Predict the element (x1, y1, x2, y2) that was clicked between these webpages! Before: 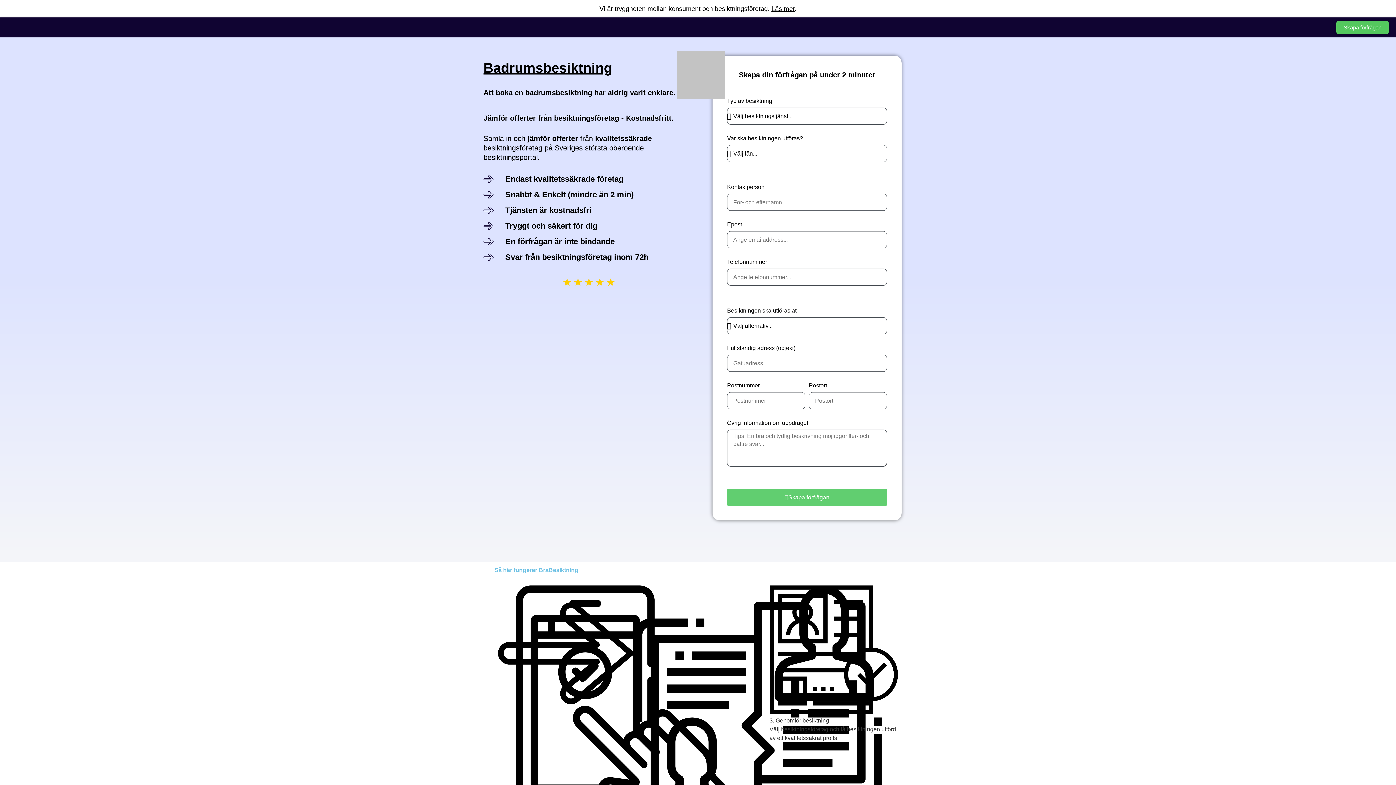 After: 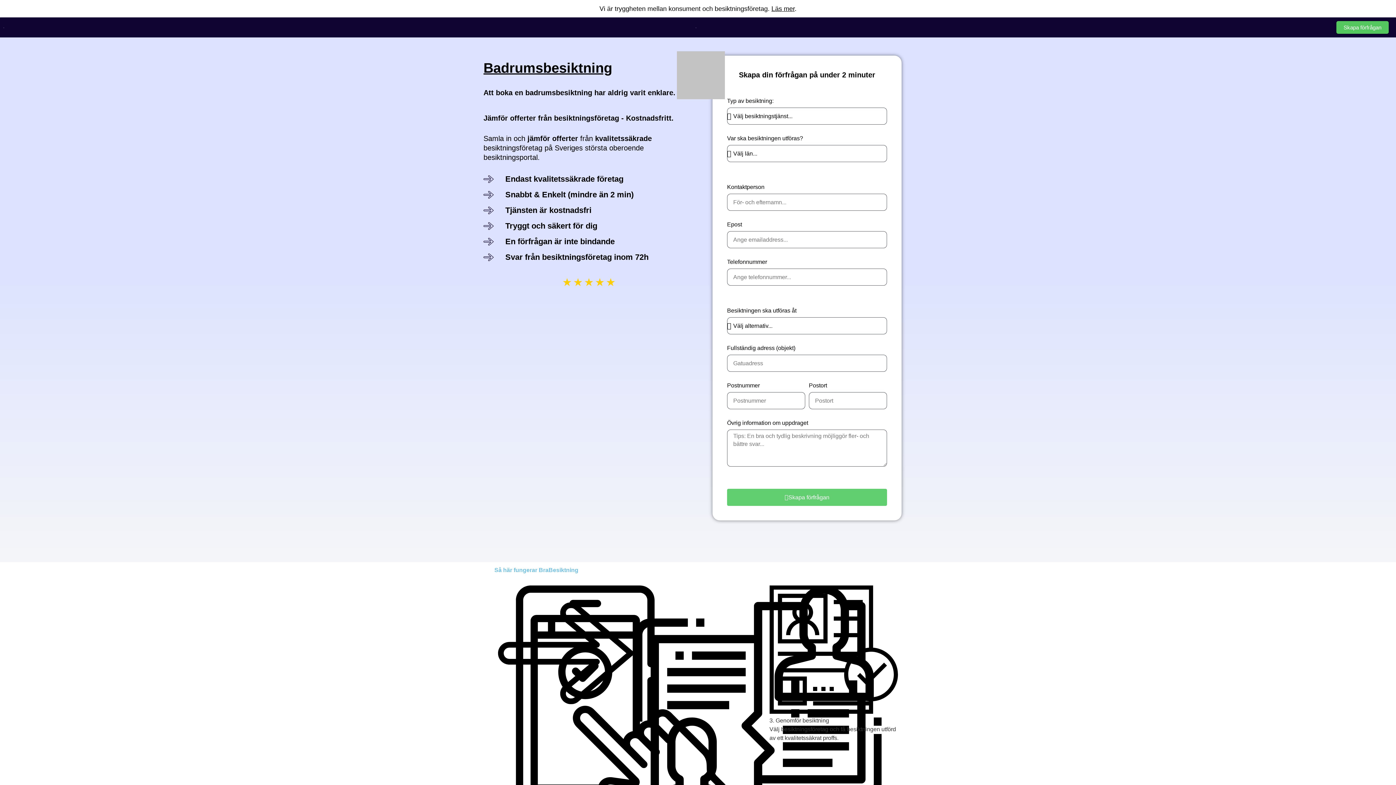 Action: bbox: (1336, 21, 1389, 33) label: Skapa förfrågan